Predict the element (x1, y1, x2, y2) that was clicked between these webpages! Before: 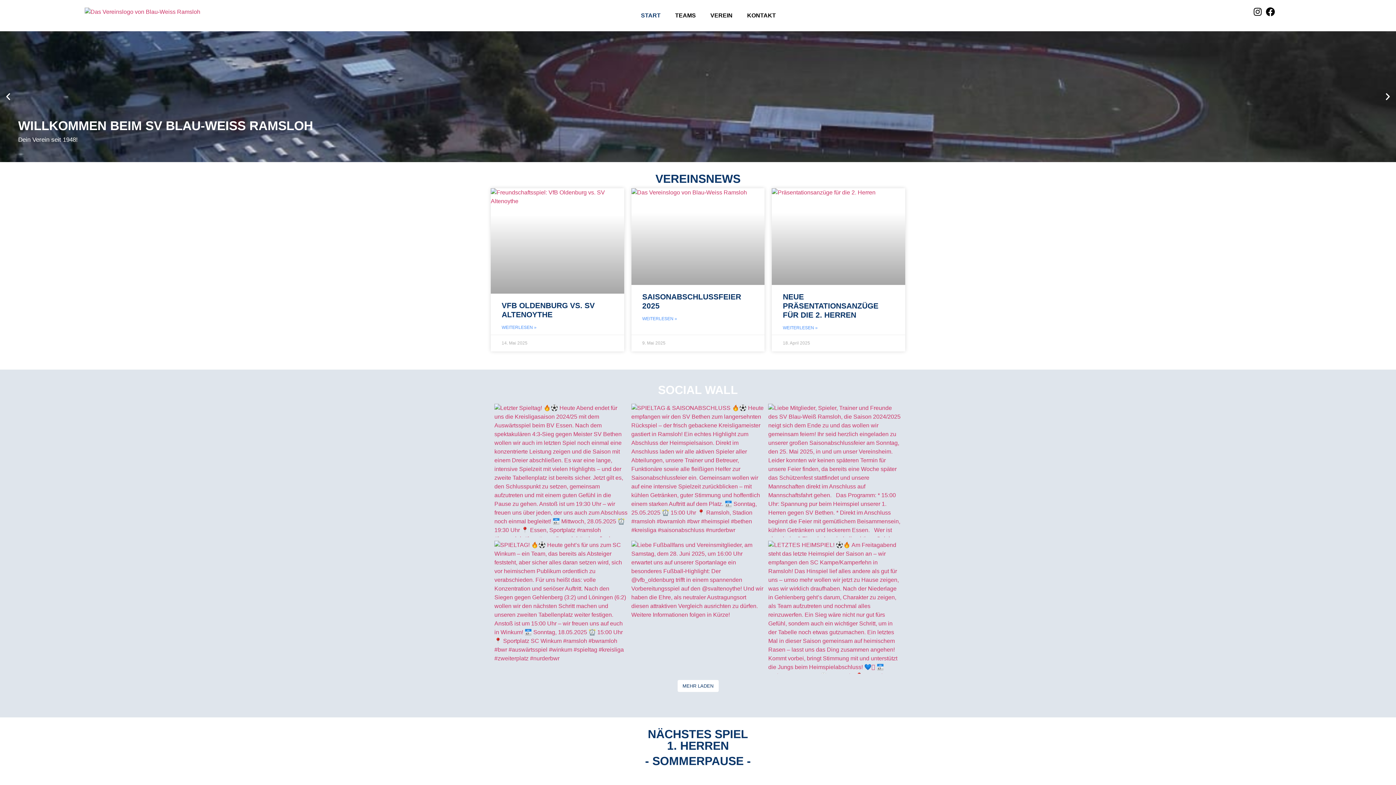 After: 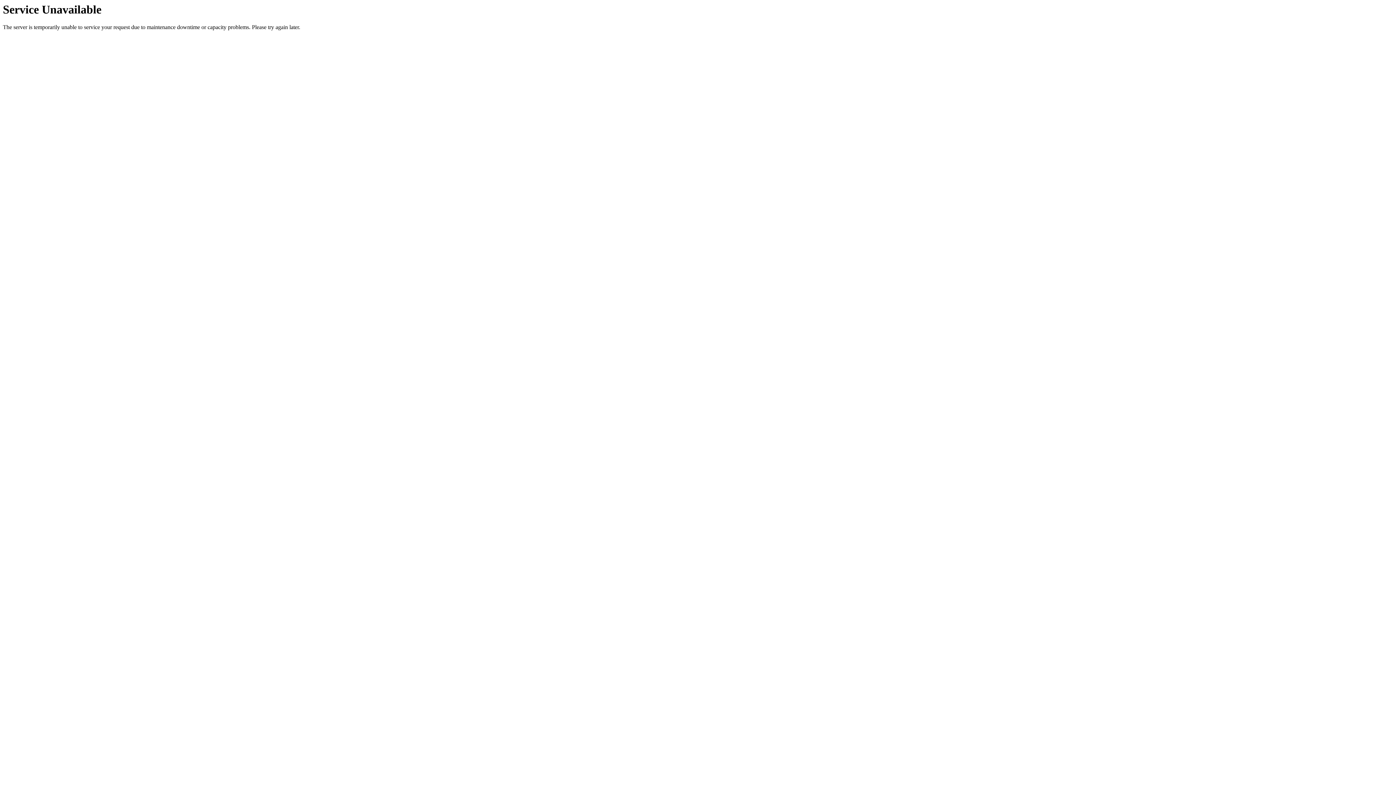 Action: bbox: (633, 7, 668, 24) label: START